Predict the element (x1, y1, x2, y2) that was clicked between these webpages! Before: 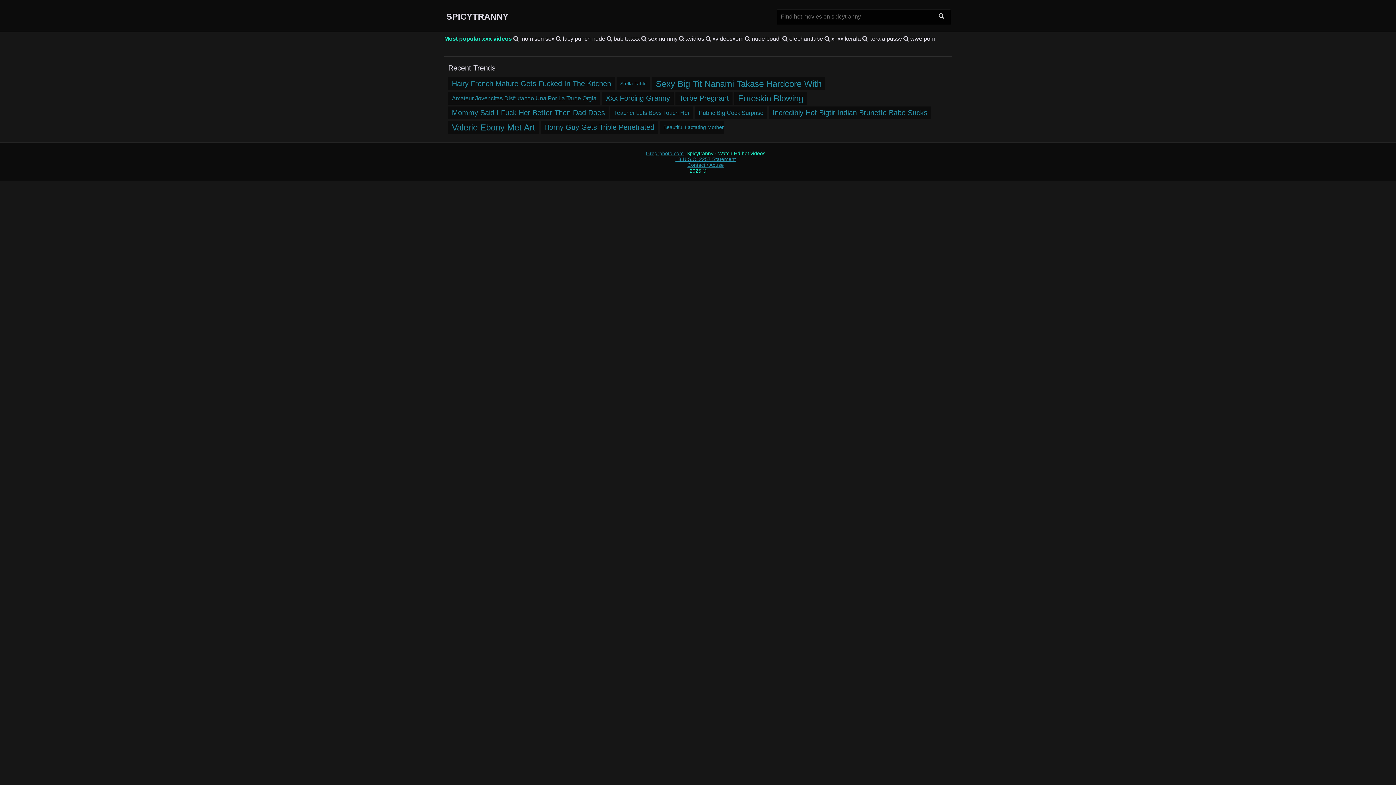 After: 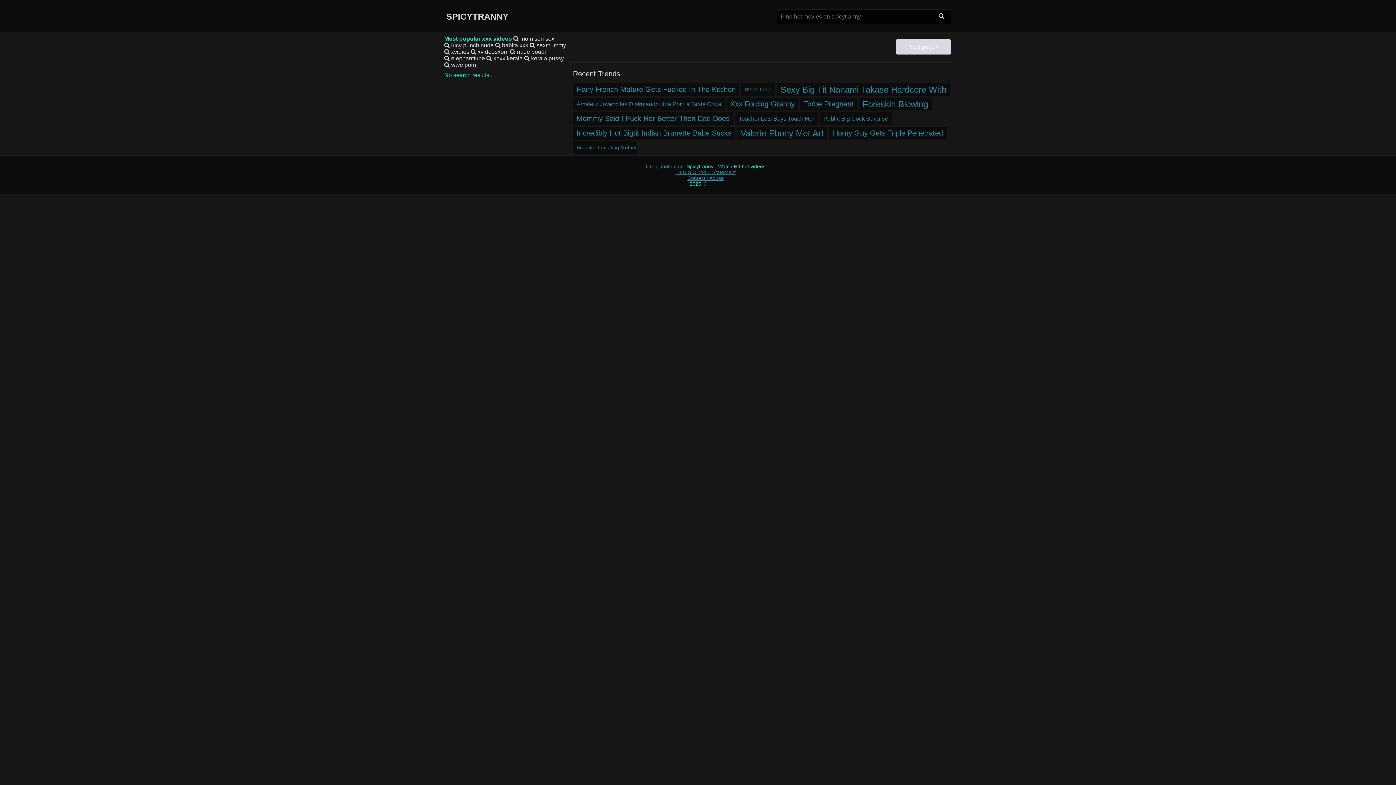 Action: bbox: (452, 122, 535, 132) label: Valerie Ebony Met Art